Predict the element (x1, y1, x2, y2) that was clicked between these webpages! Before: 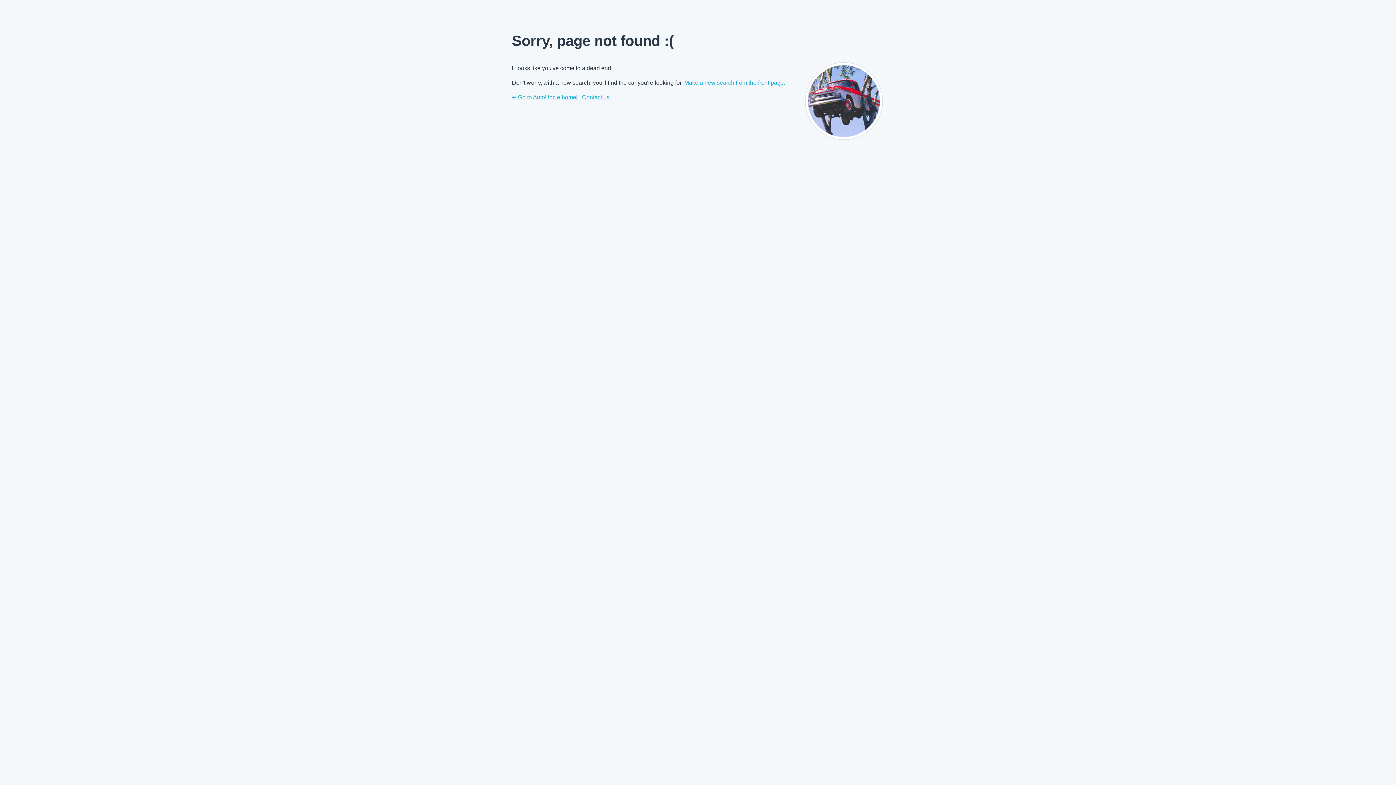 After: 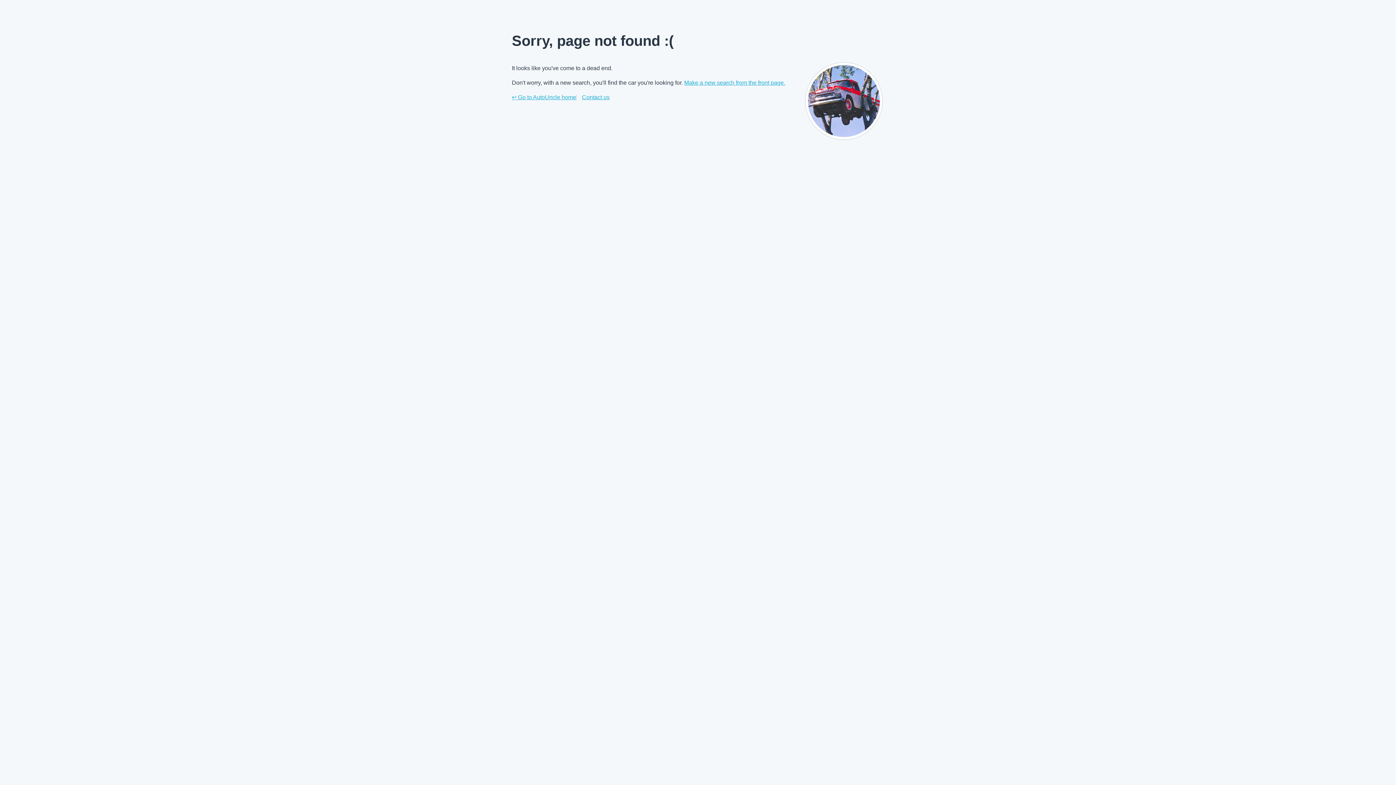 Action: bbox: (582, 93, 609, 101) label: Contact us